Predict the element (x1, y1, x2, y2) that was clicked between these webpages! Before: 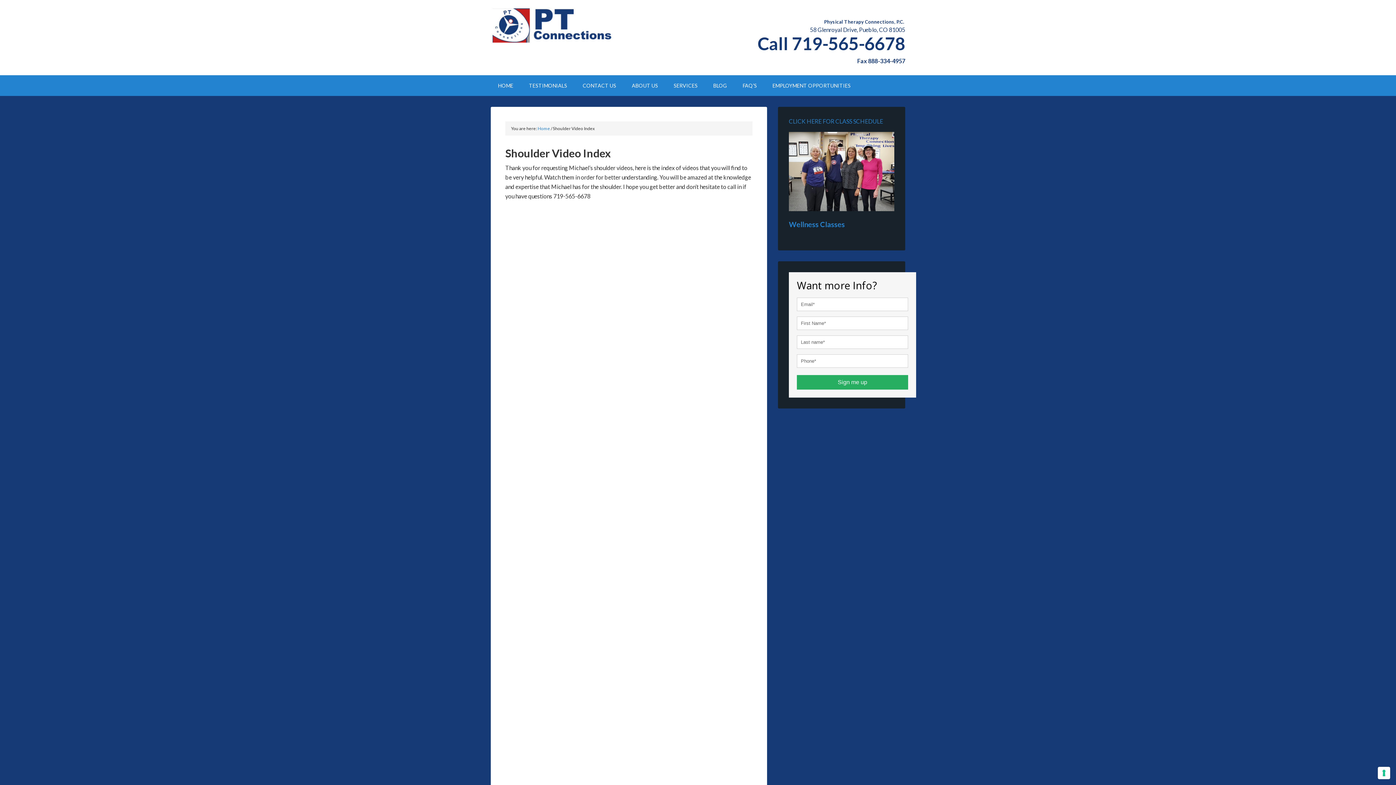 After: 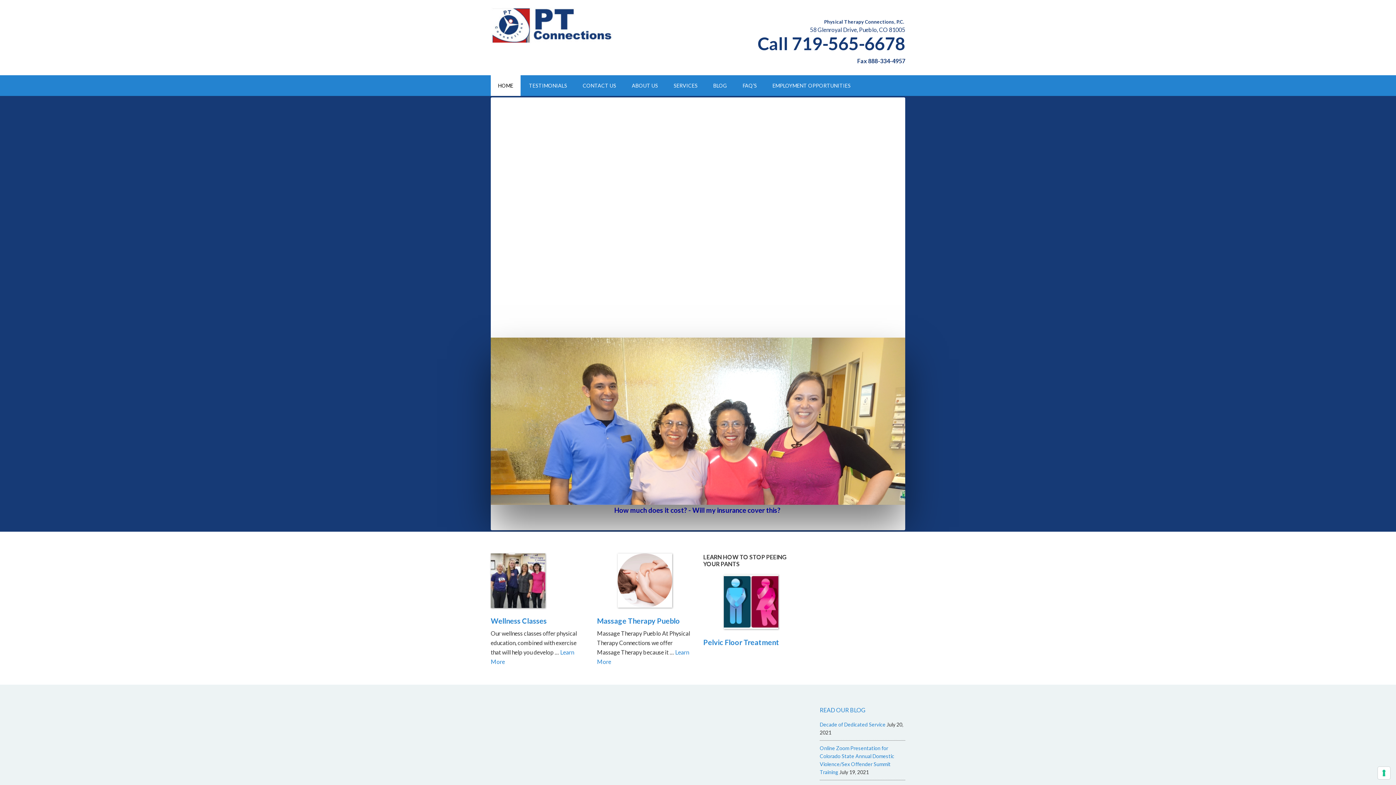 Action: bbox: (490, 7, 614, 43) label: PHYSICAL THERAPY IN PUEBLO - PT CONNECTIONS